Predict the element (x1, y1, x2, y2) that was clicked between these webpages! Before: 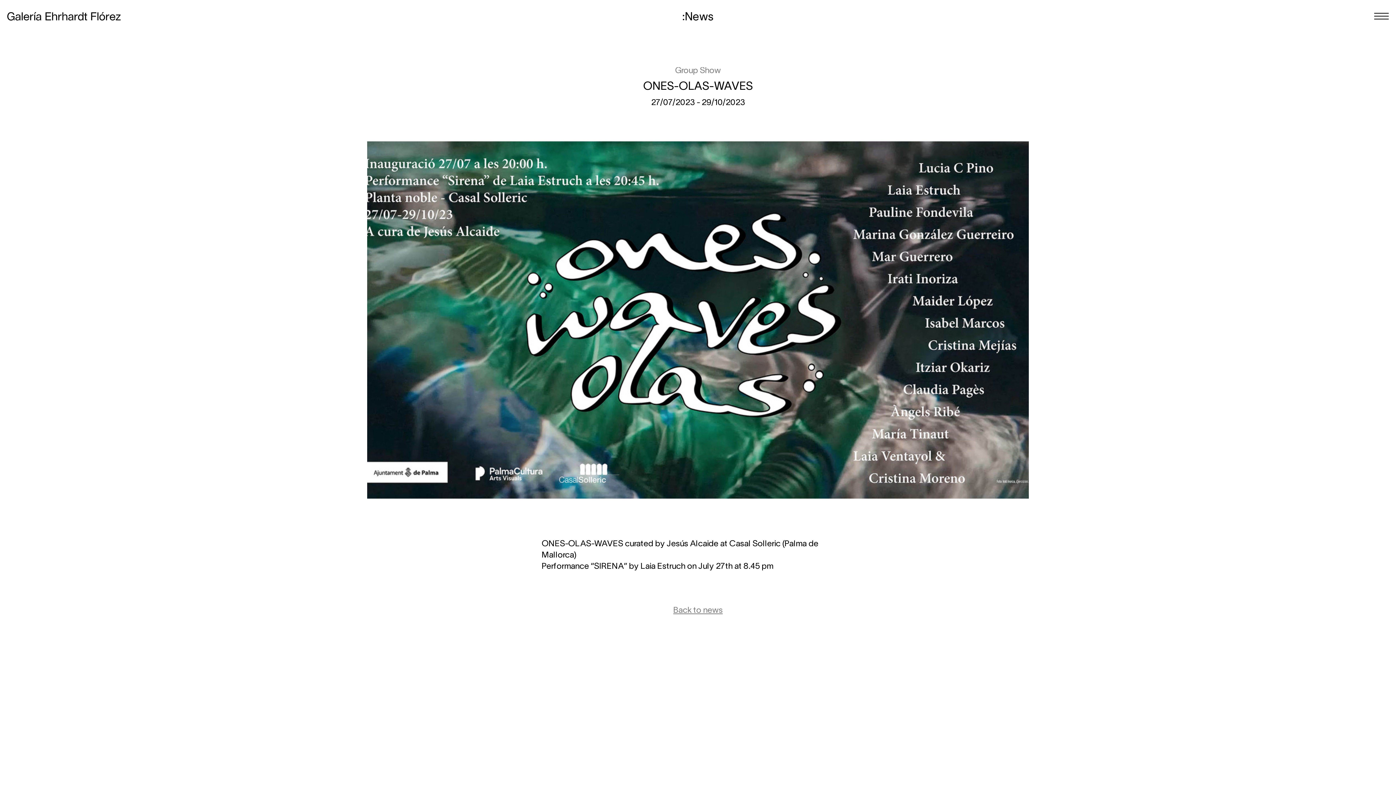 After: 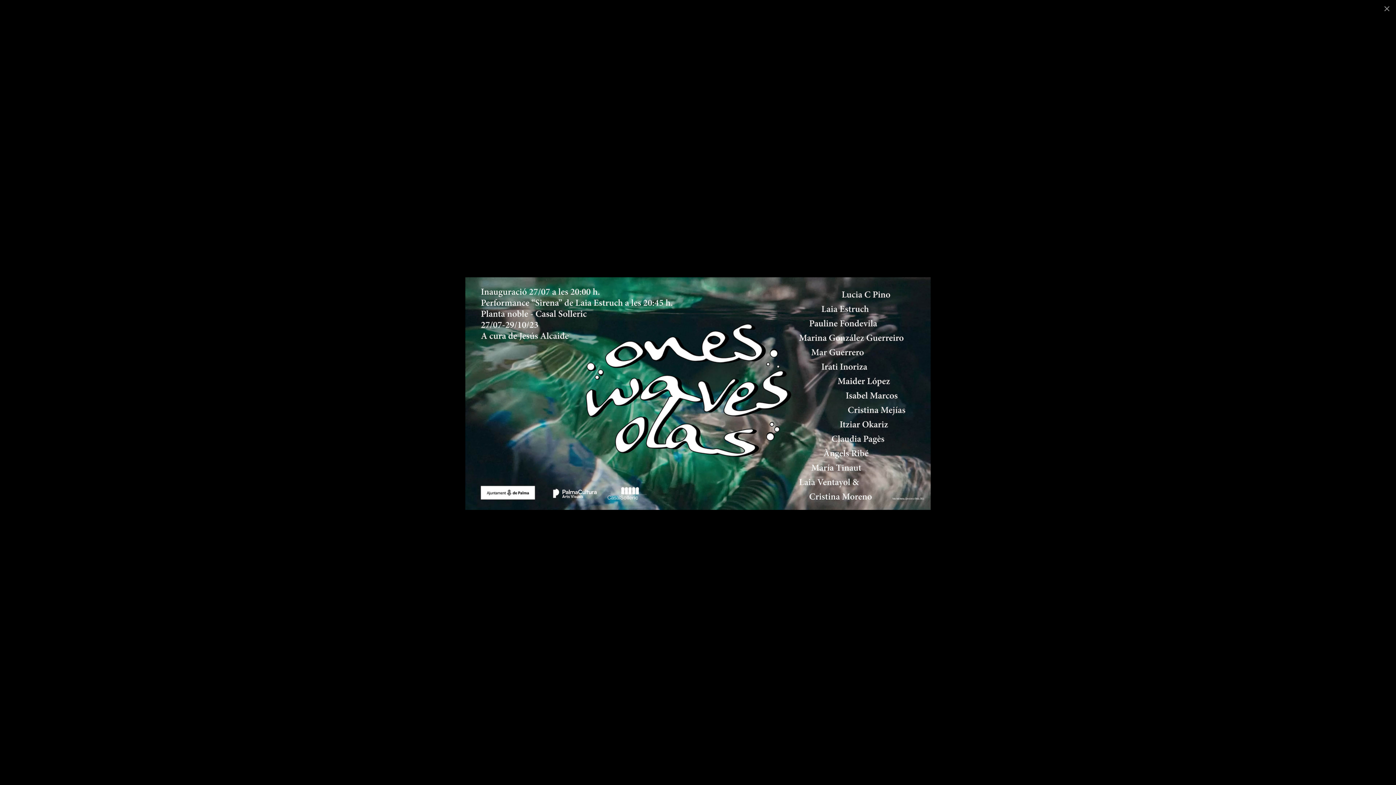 Action: bbox: (367, 141, 1029, 498)